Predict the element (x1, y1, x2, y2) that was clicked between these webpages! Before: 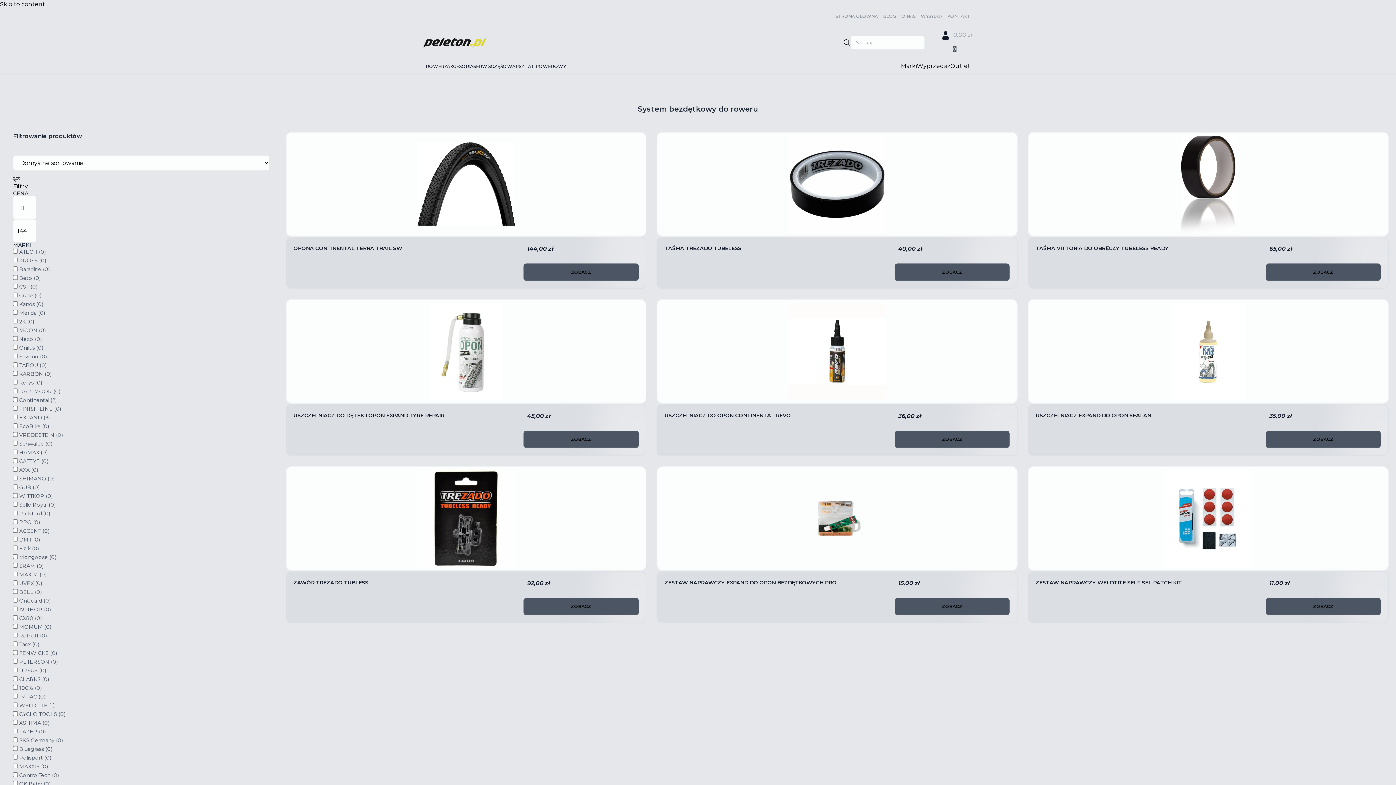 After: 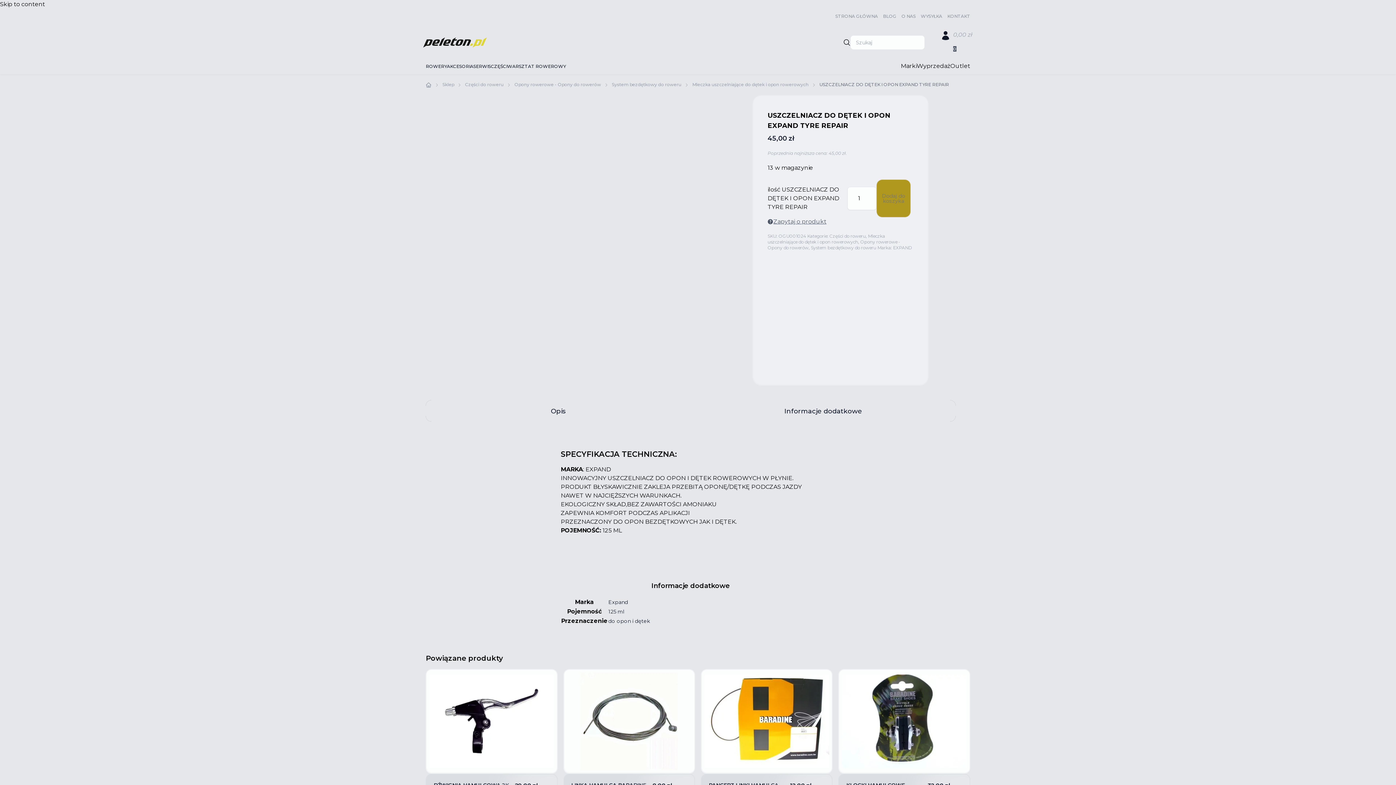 Action: label: USZCZELNIACZ DO DĘTEK I OPON EXPAND TYRE REPAIR bbox: (293, 412, 444, 418)